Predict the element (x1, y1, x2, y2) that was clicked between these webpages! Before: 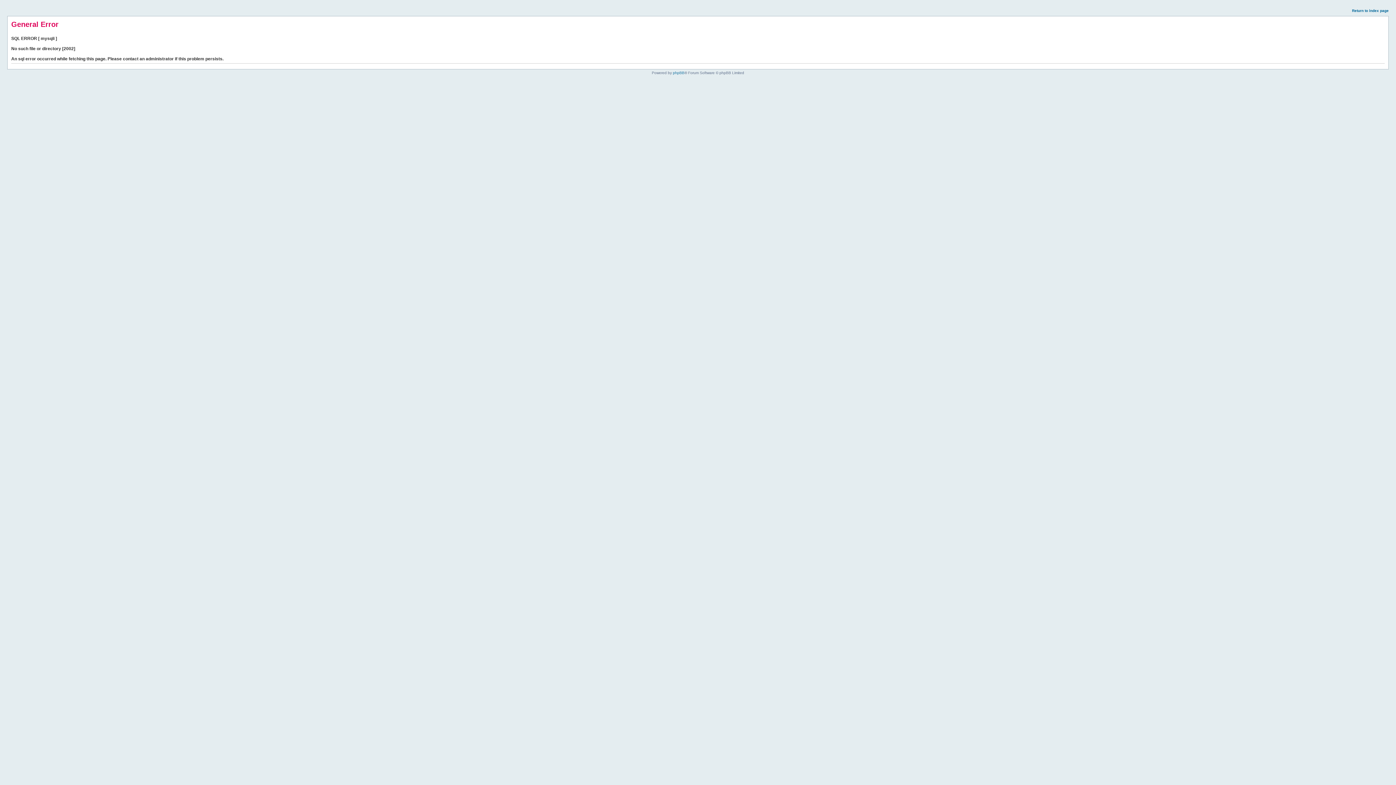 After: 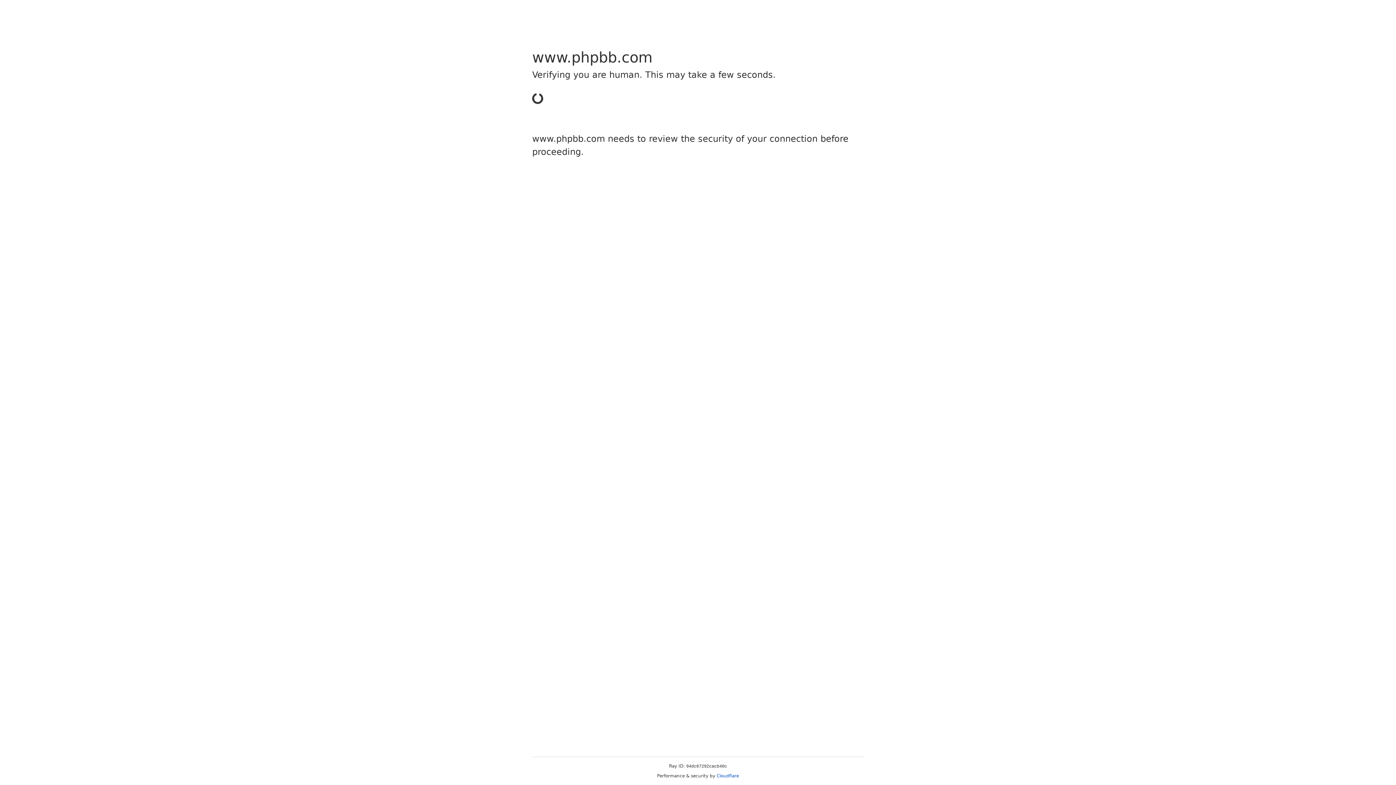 Action: label: phpBB bbox: (673, 70, 684, 74)